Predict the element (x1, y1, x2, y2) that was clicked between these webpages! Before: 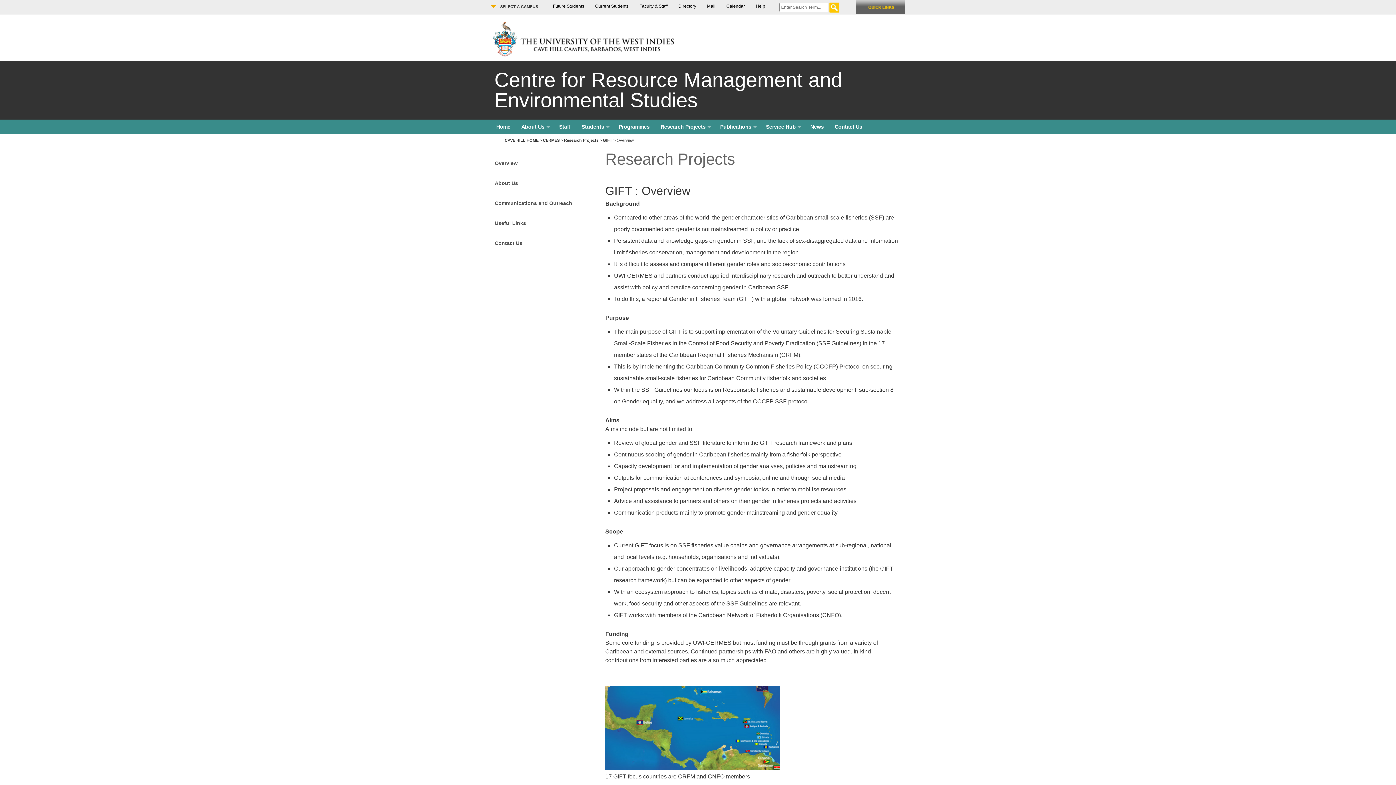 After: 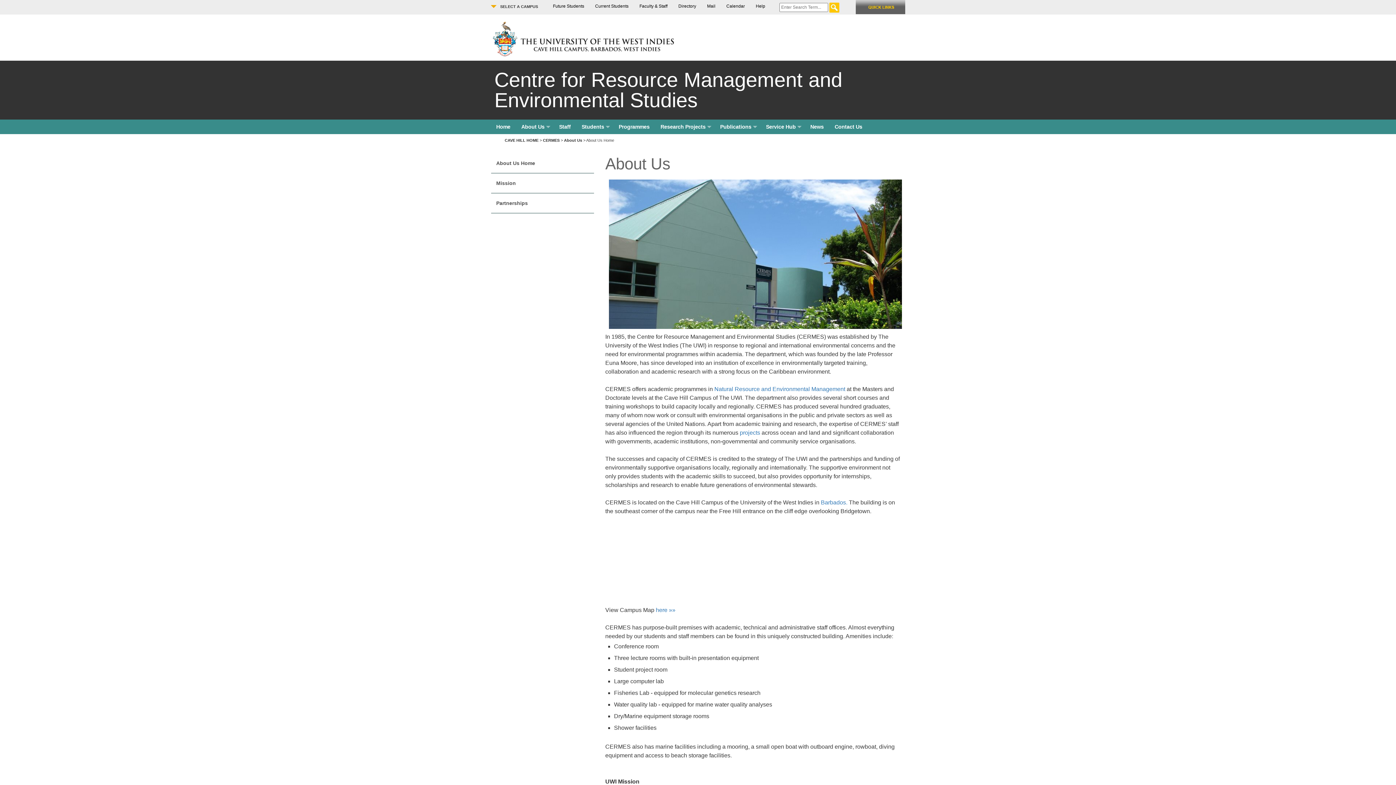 Action: label: About Us bbox: (516, 119, 553, 134)